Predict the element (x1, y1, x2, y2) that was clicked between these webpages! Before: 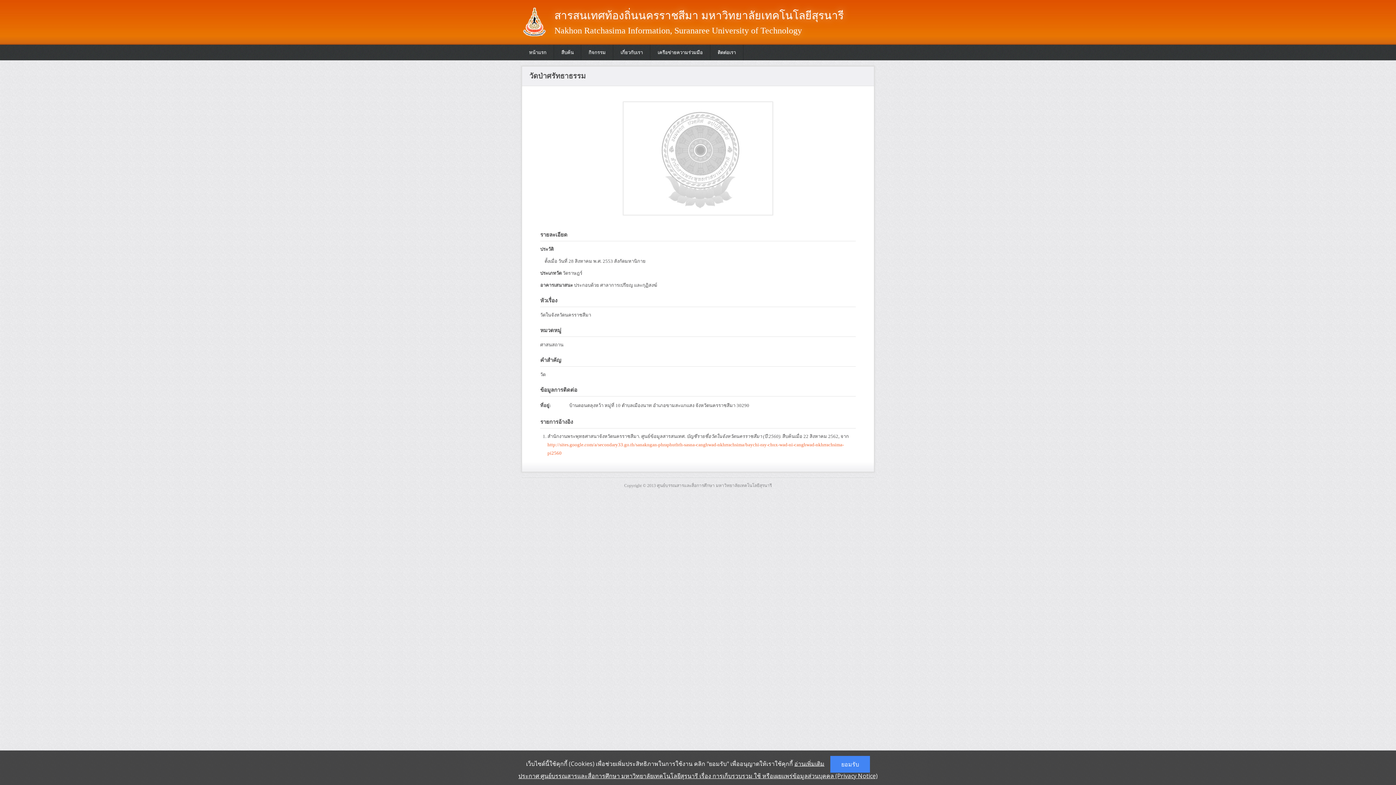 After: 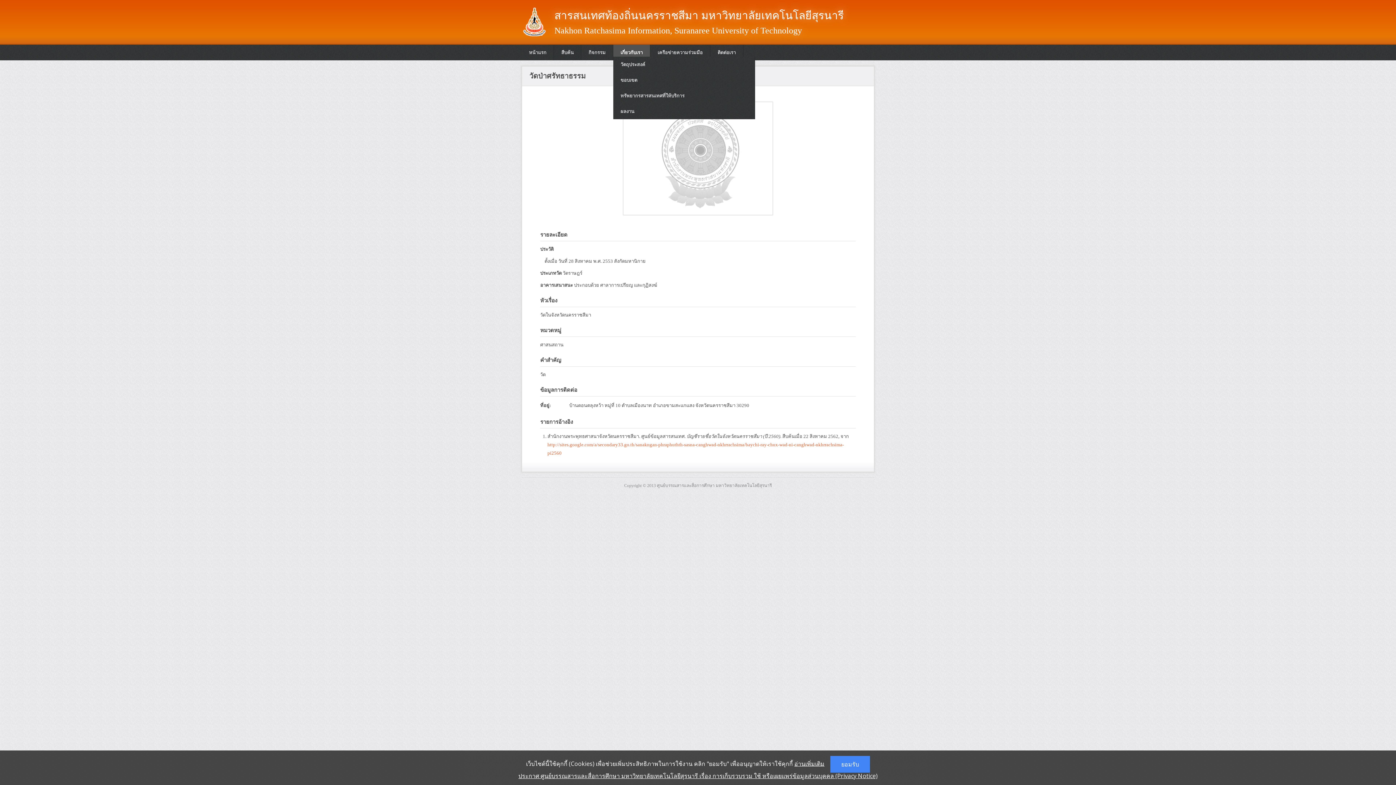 Action: bbox: (613, 44, 650, 60) label: เกี่ยวกับเรา